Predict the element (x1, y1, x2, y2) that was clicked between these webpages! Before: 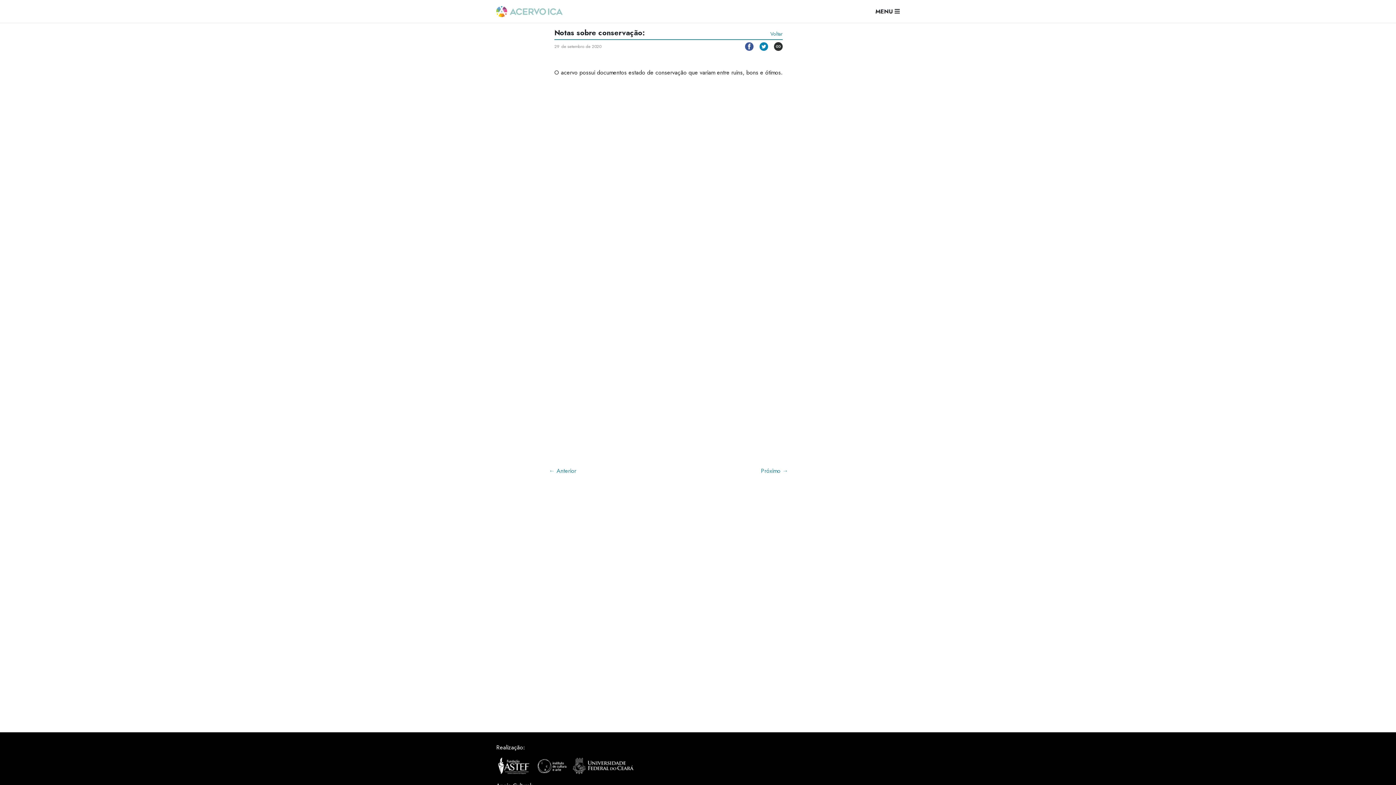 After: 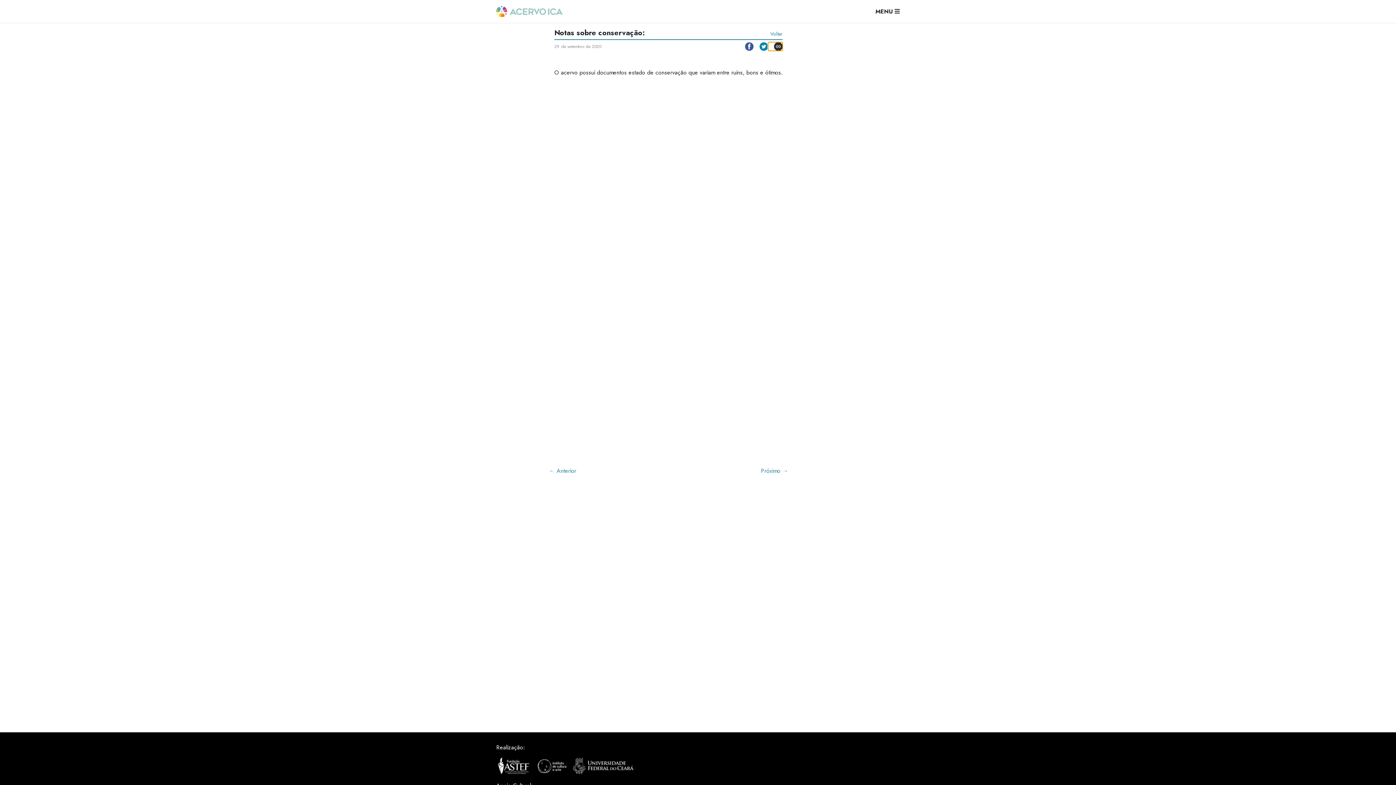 Action: bbox: (768, 42, 782, 50)